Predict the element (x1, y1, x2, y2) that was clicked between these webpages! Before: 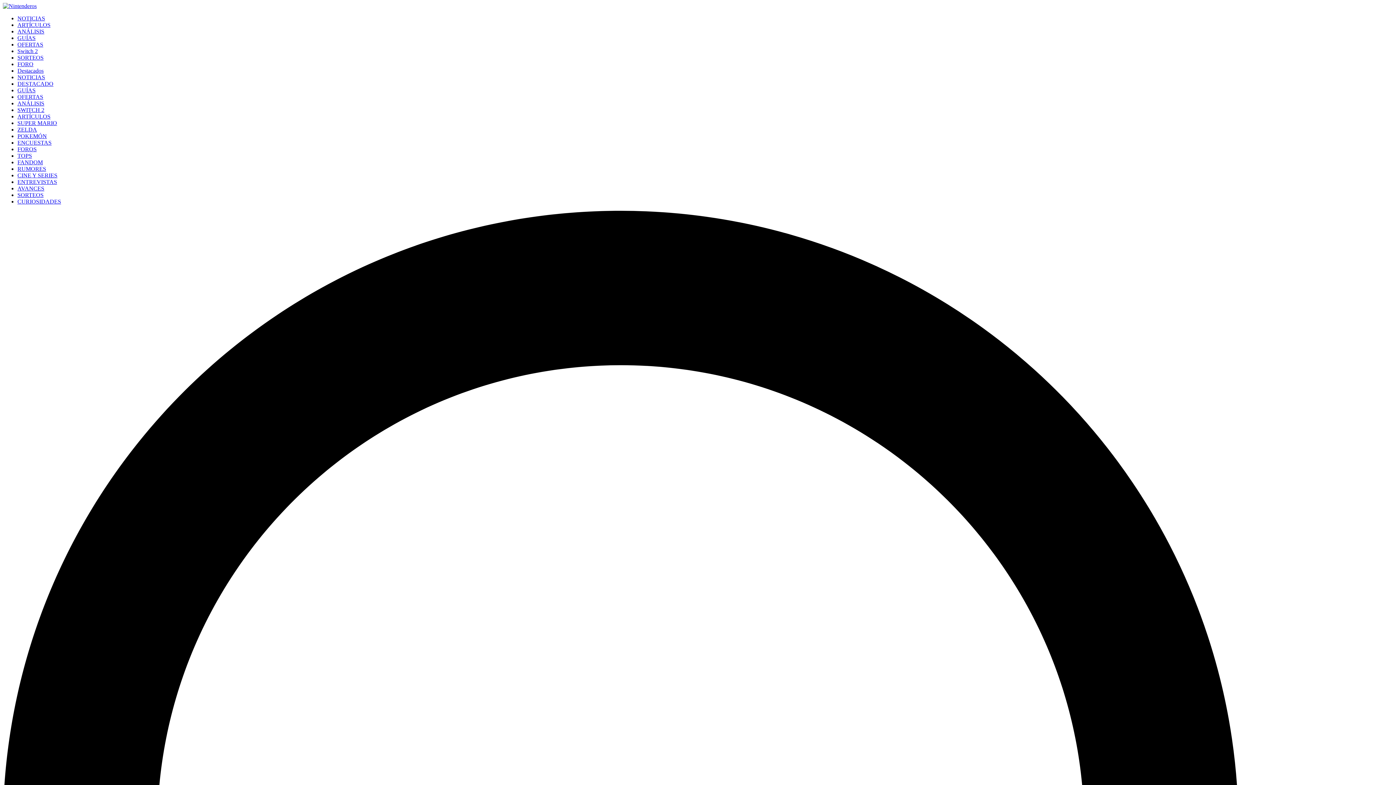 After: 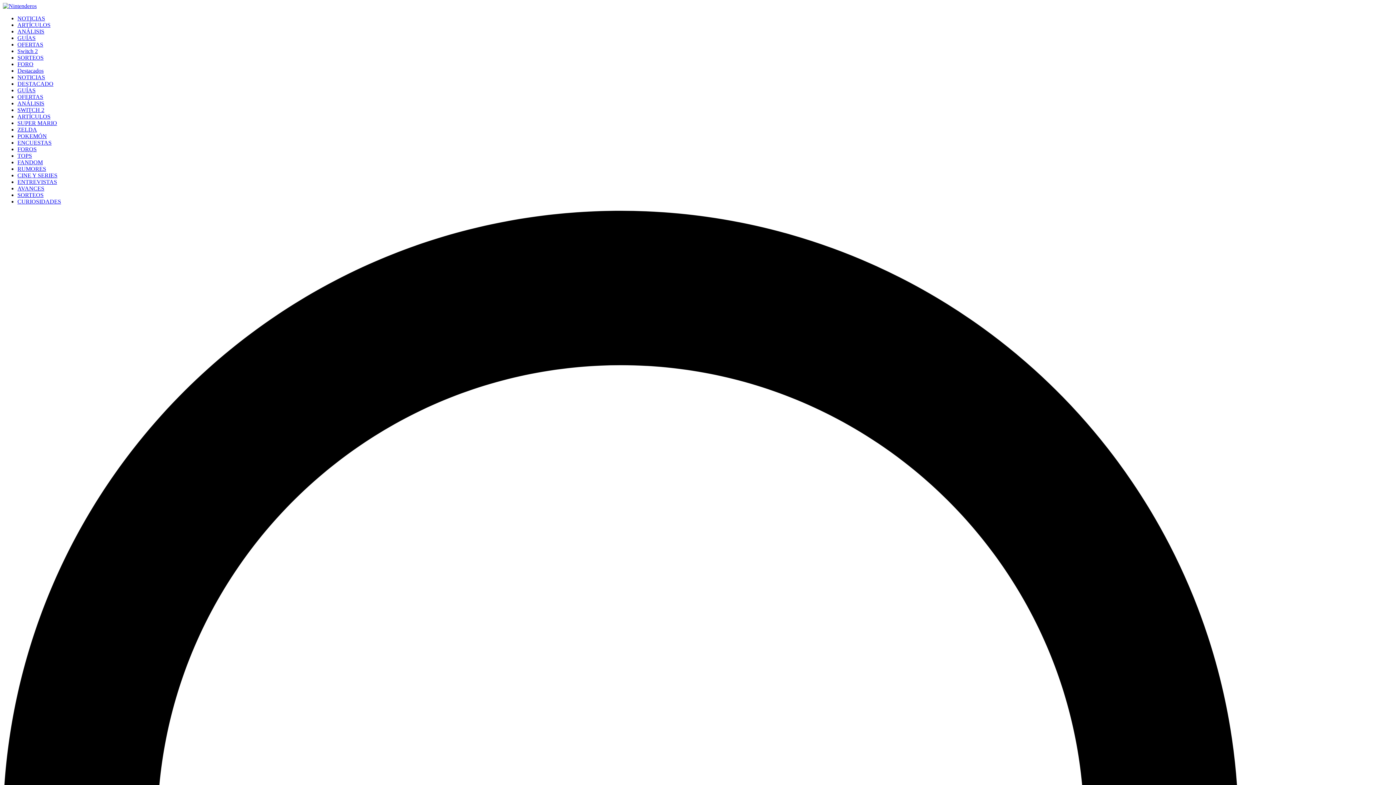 Action: label: ENCUESTAS bbox: (17, 139, 51, 145)